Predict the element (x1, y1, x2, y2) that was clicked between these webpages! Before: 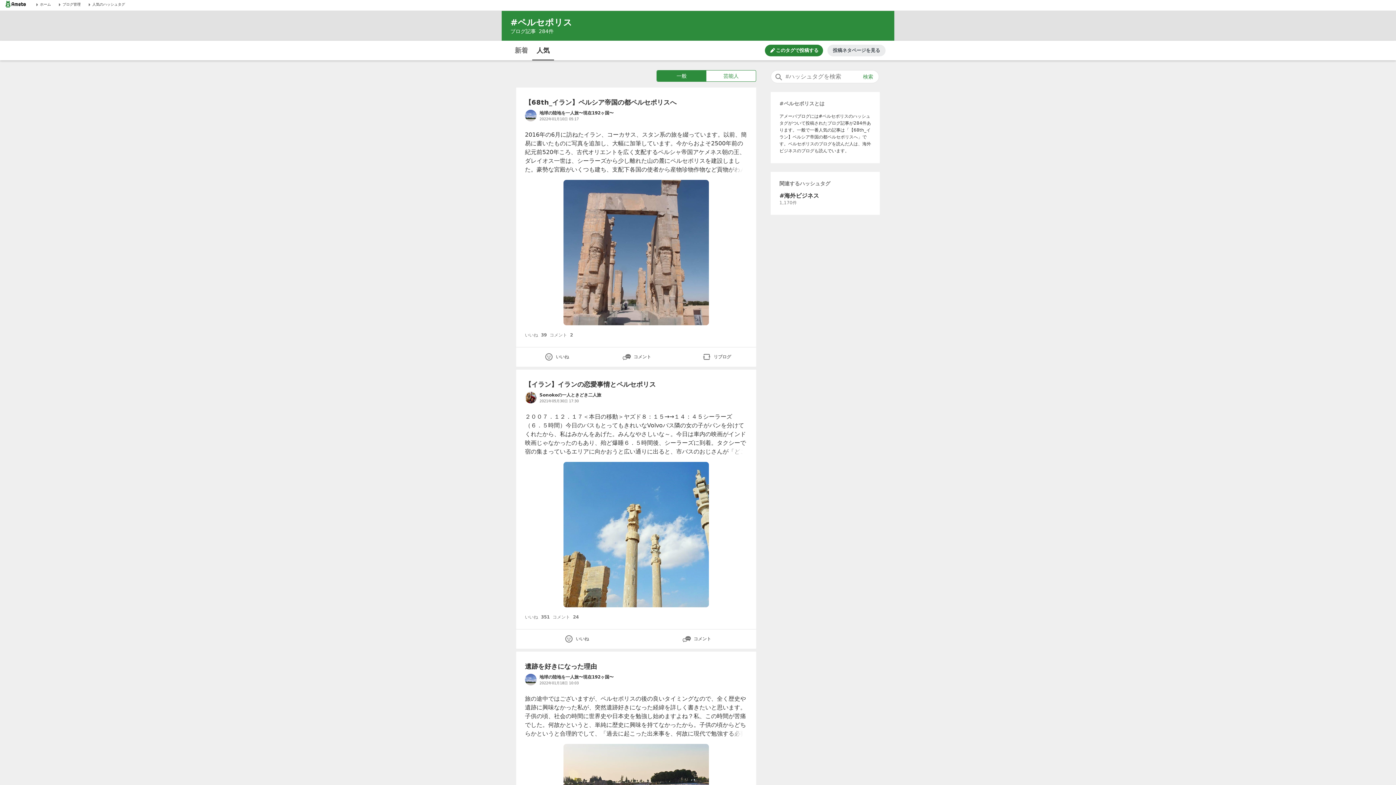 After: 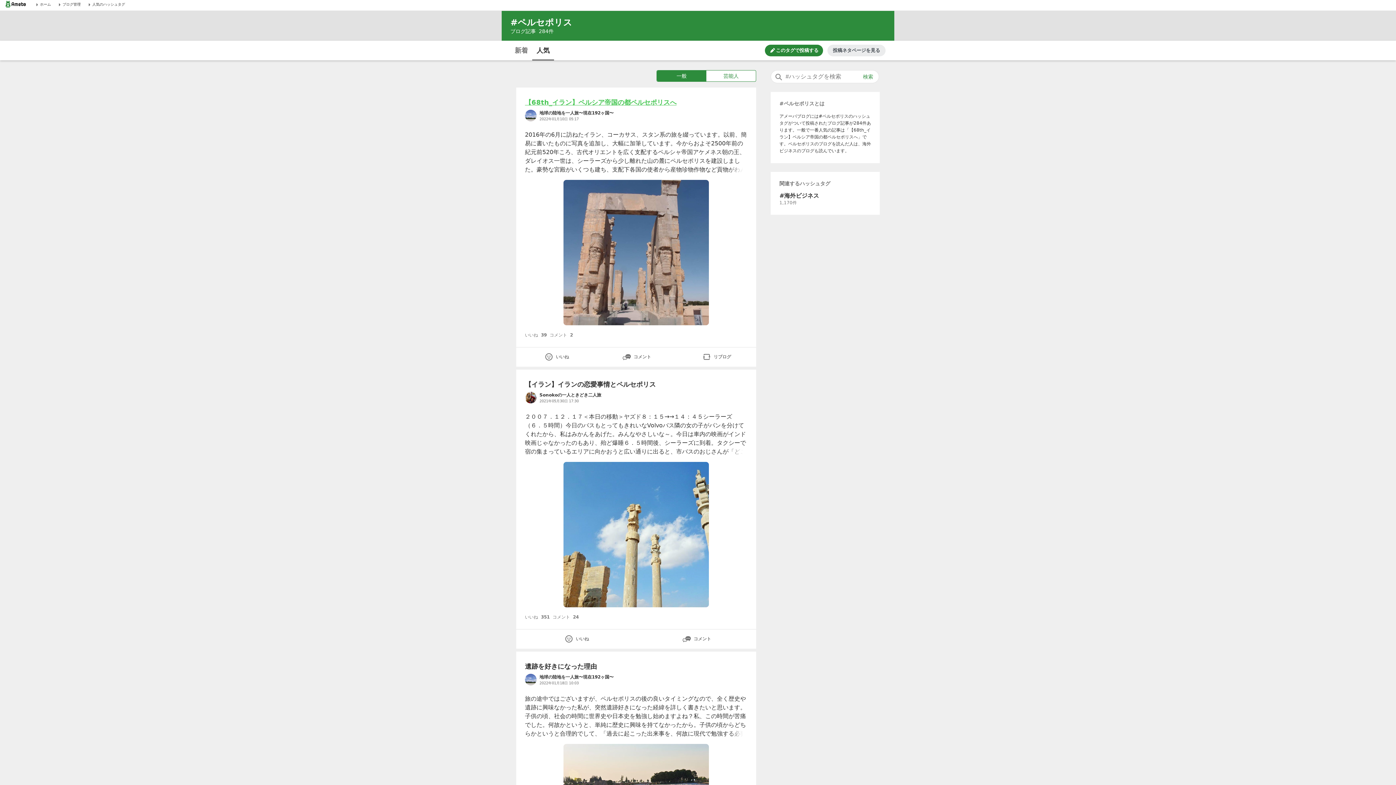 Action: label: 【68th_イラン】ペルシア帝国の都ペルセポリスへ bbox: (525, 98, 676, 106)